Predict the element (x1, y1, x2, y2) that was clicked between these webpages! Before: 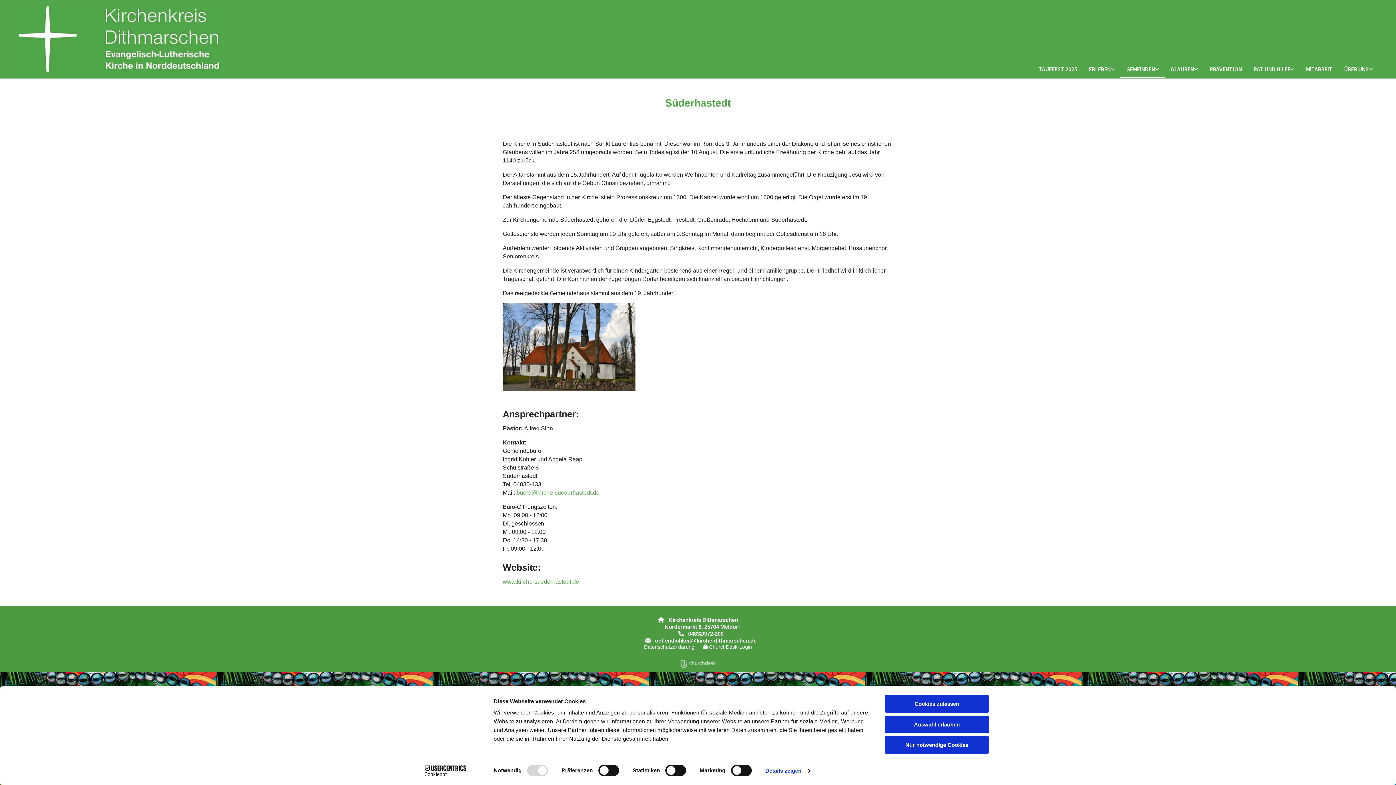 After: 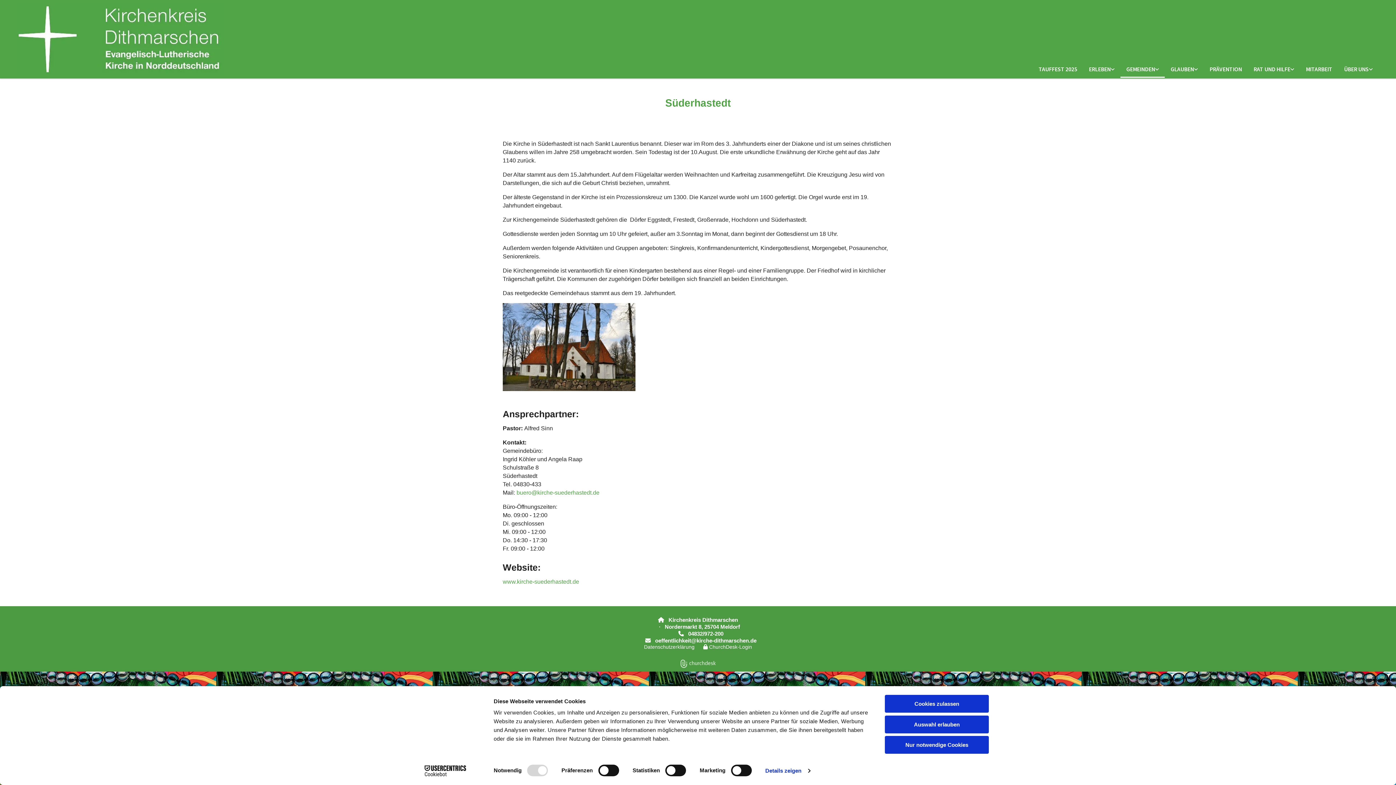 Action: bbox: (502, 303, 893, 391)